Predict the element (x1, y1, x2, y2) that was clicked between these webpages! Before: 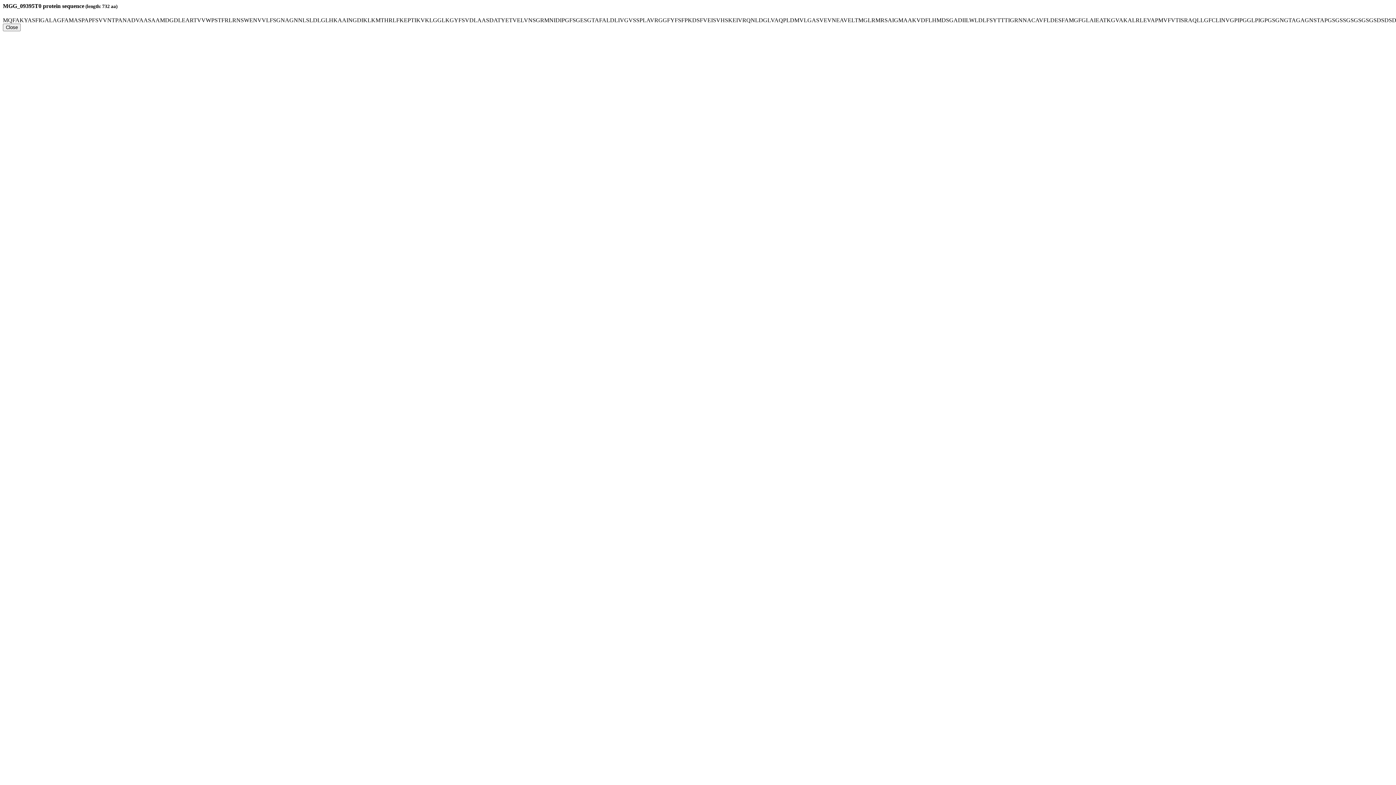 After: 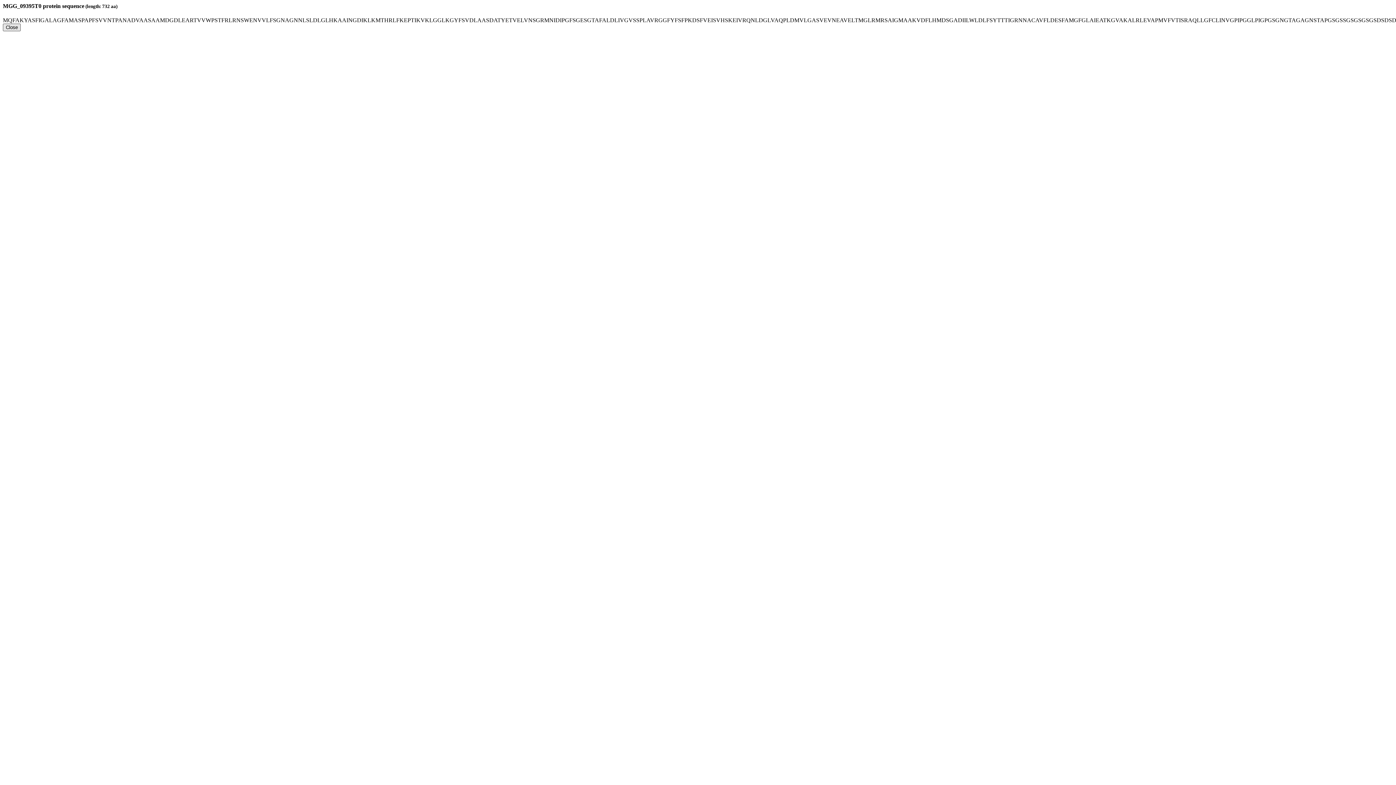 Action: bbox: (2, 23, 20, 31) label: Close